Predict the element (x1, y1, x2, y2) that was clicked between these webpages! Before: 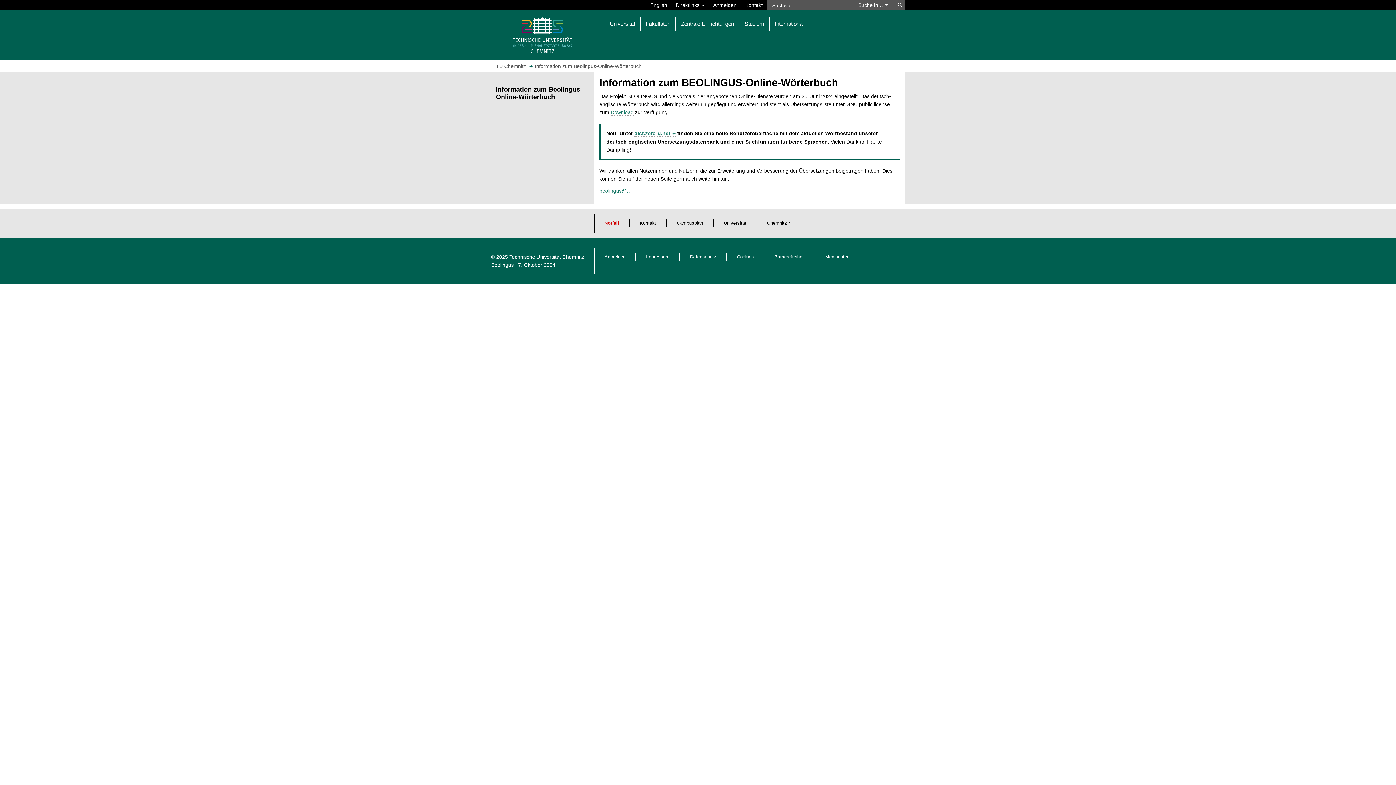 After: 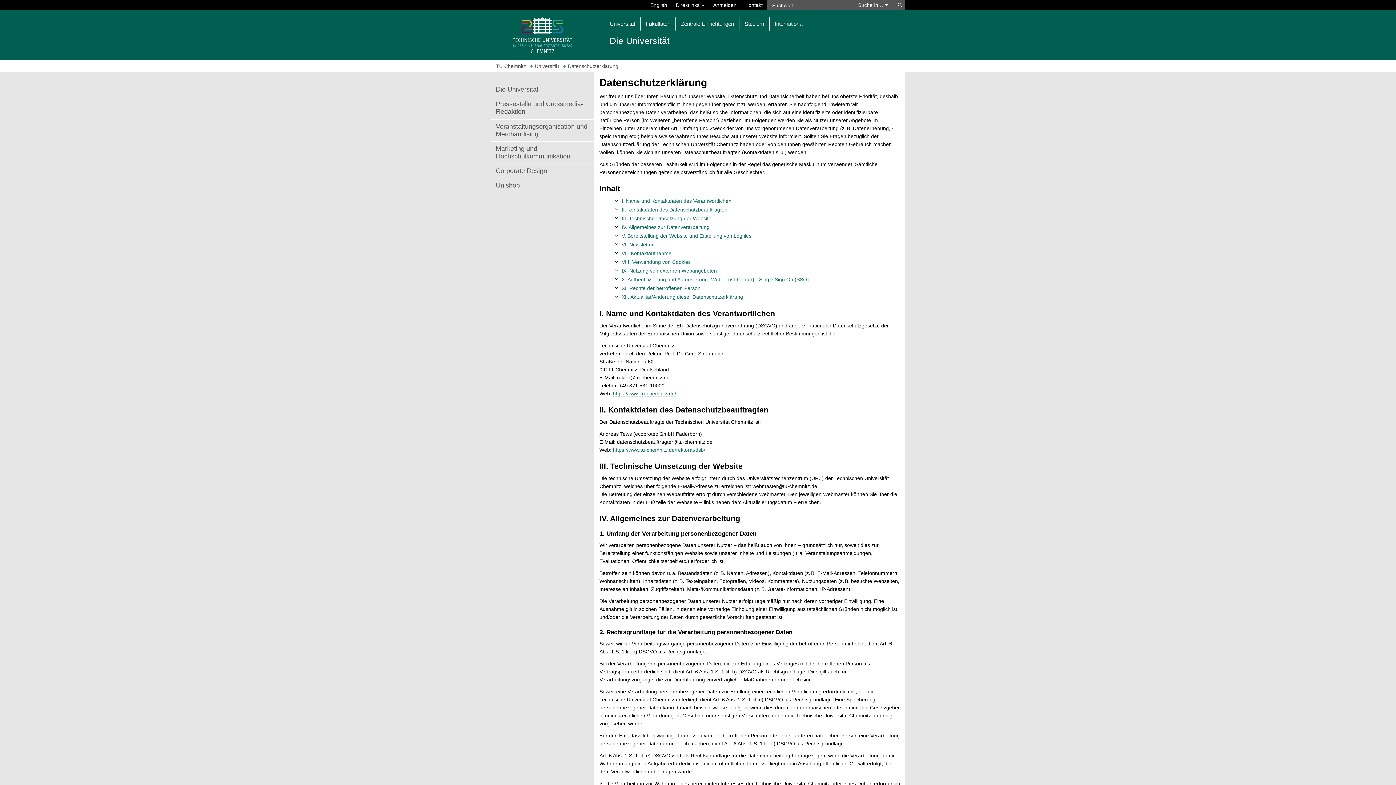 Action: label: Datenschutz bbox: (690, 254, 716, 259)